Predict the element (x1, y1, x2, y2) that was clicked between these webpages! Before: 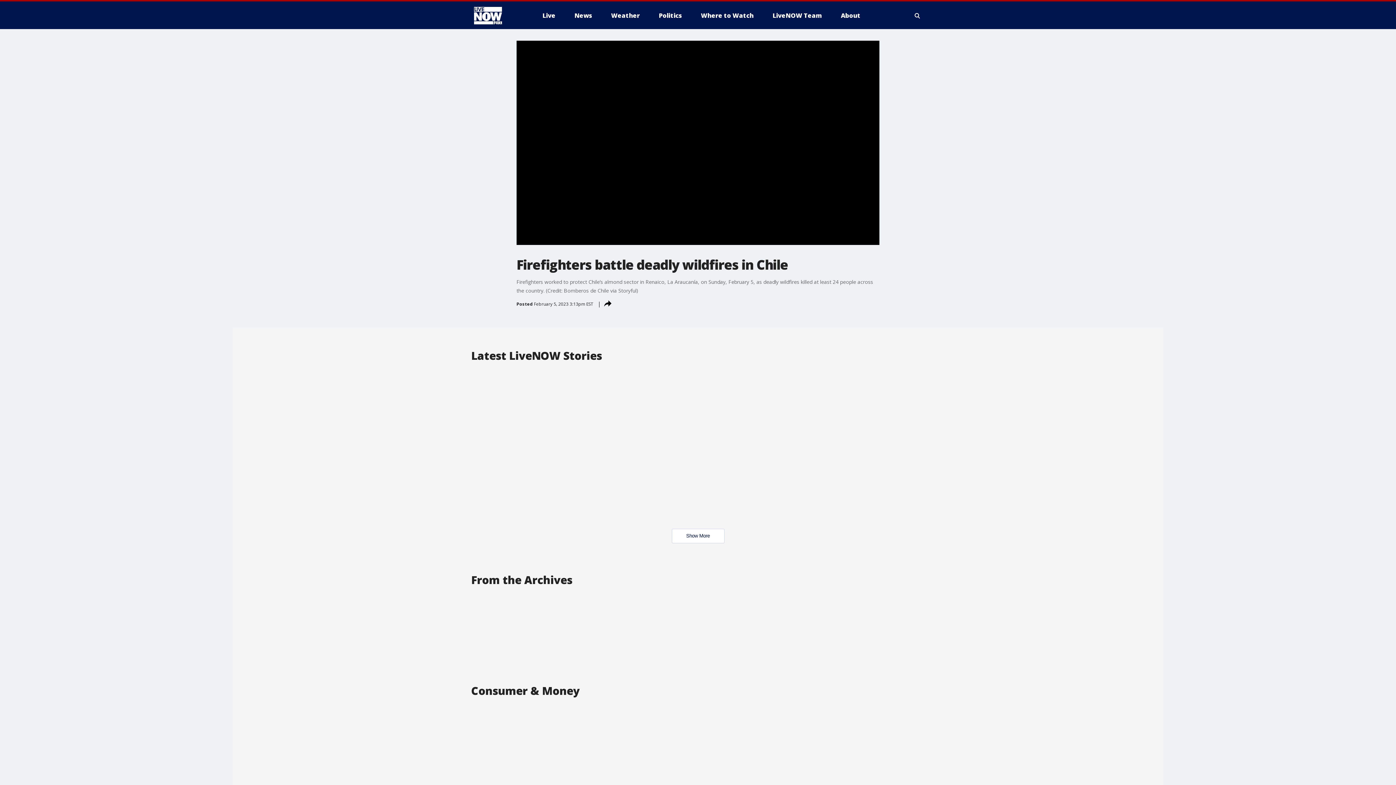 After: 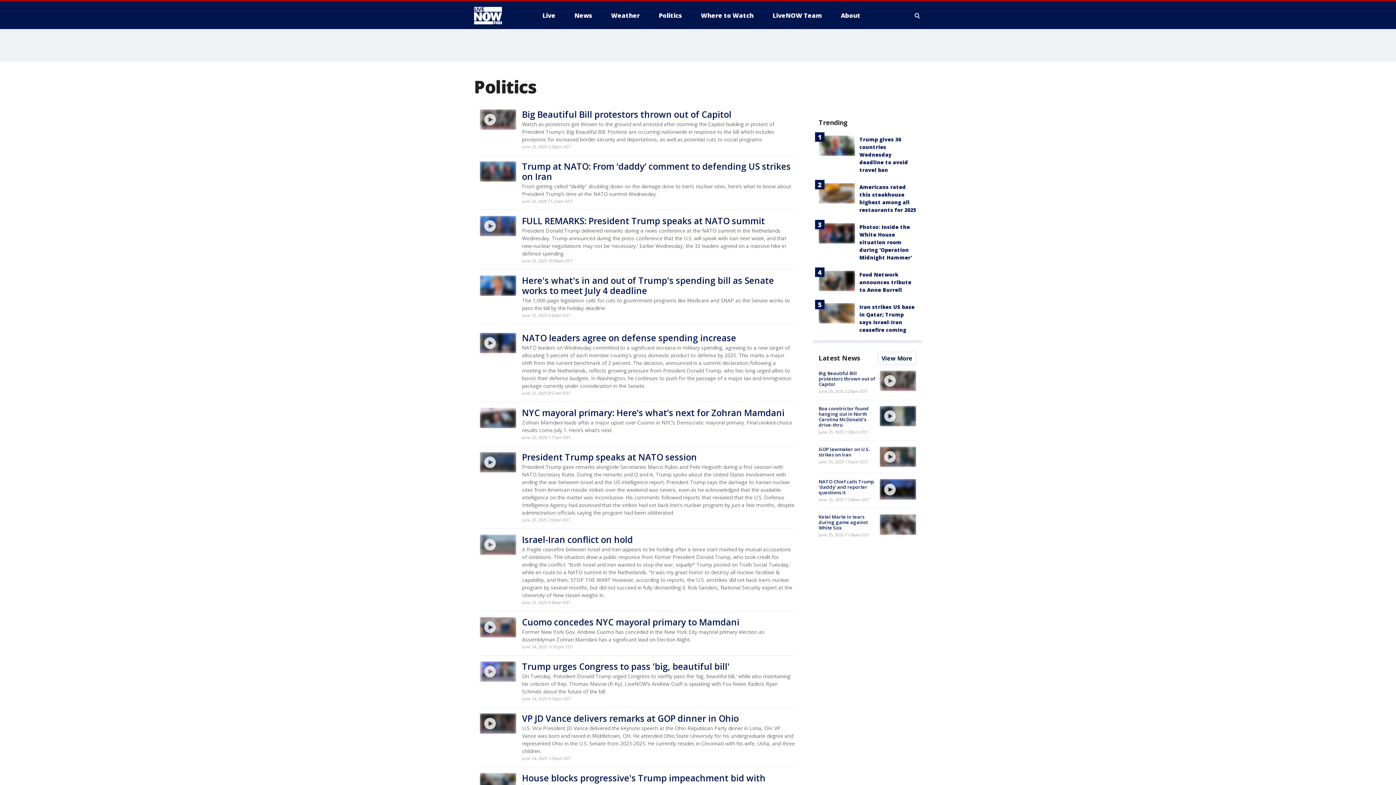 Action: label: Politics bbox: (653, 9, 688, 21)